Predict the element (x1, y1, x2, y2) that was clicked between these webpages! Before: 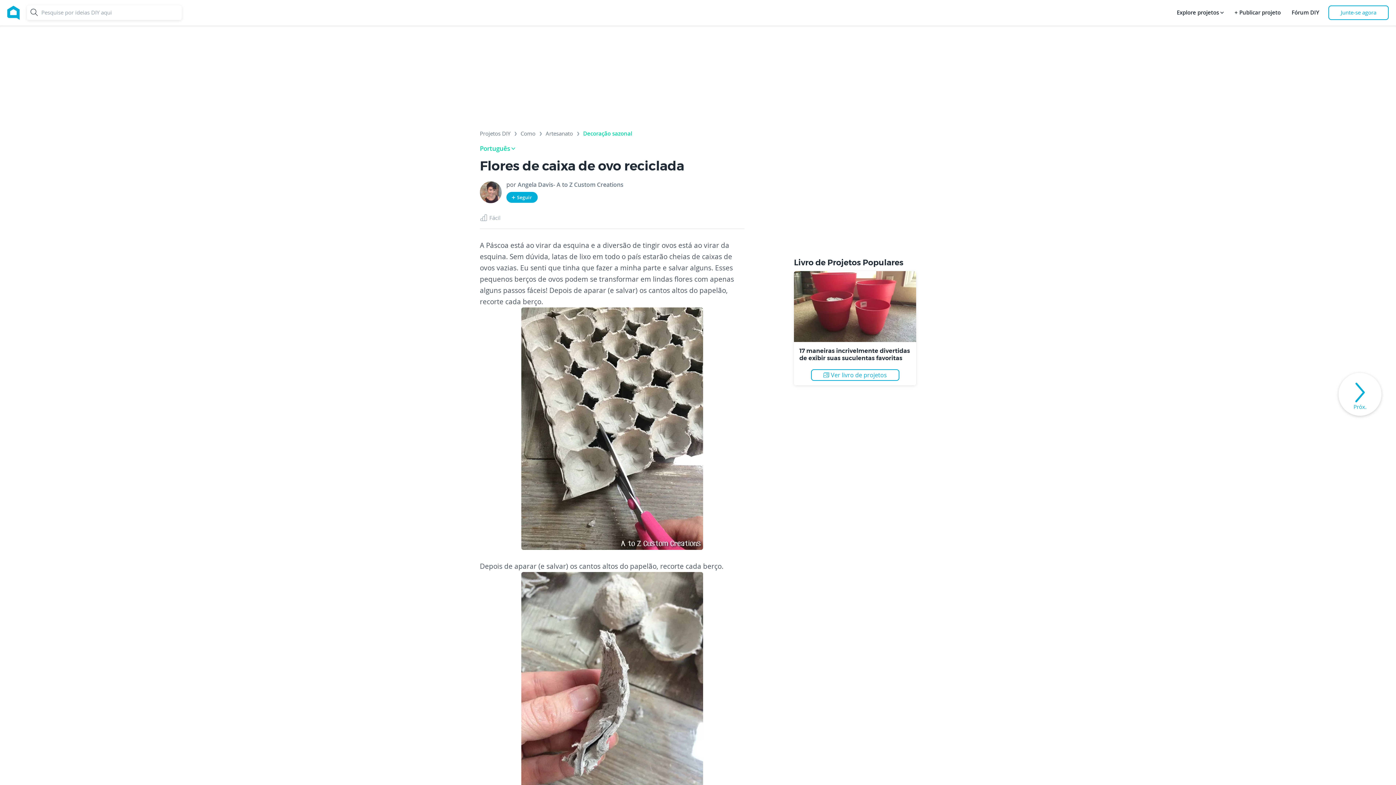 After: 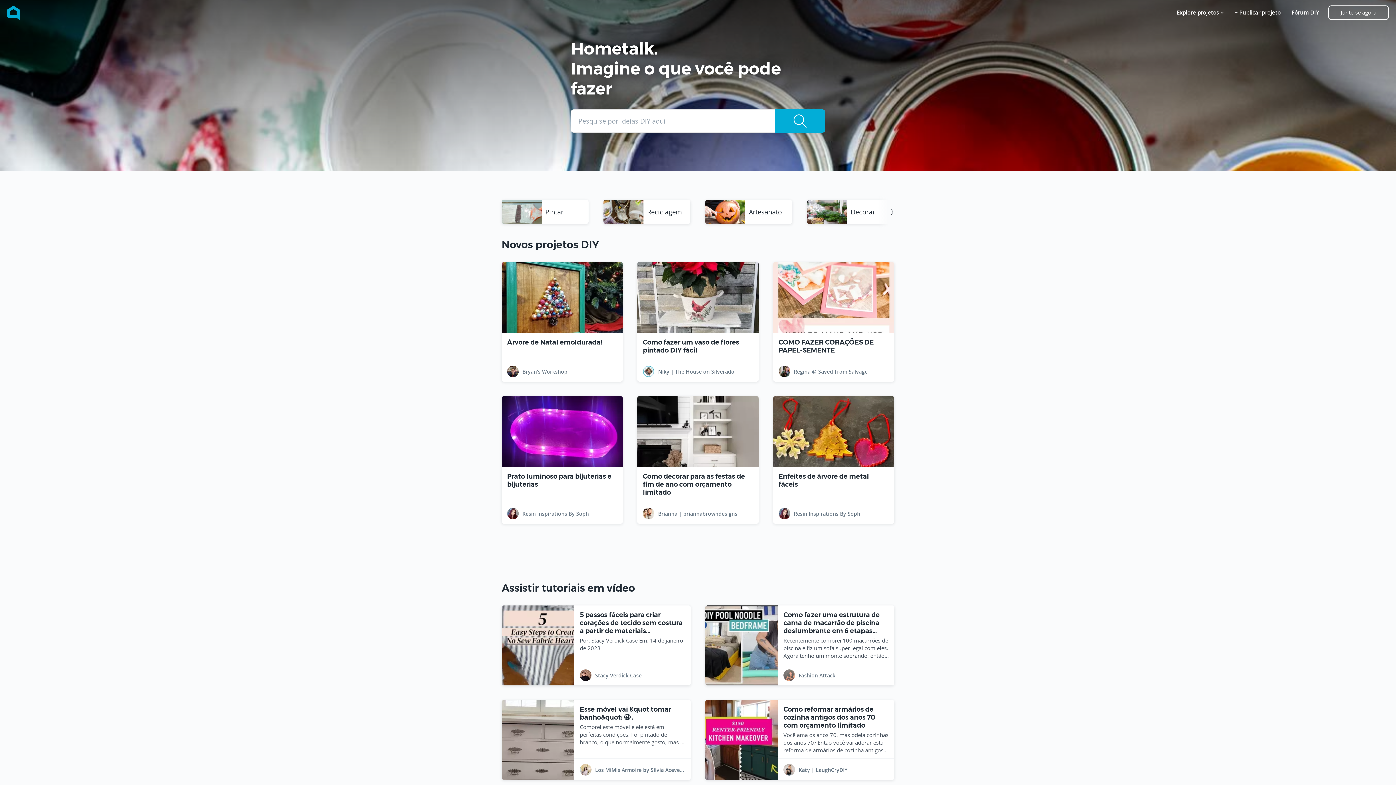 Action: bbox: (7, 0, 19, 25)